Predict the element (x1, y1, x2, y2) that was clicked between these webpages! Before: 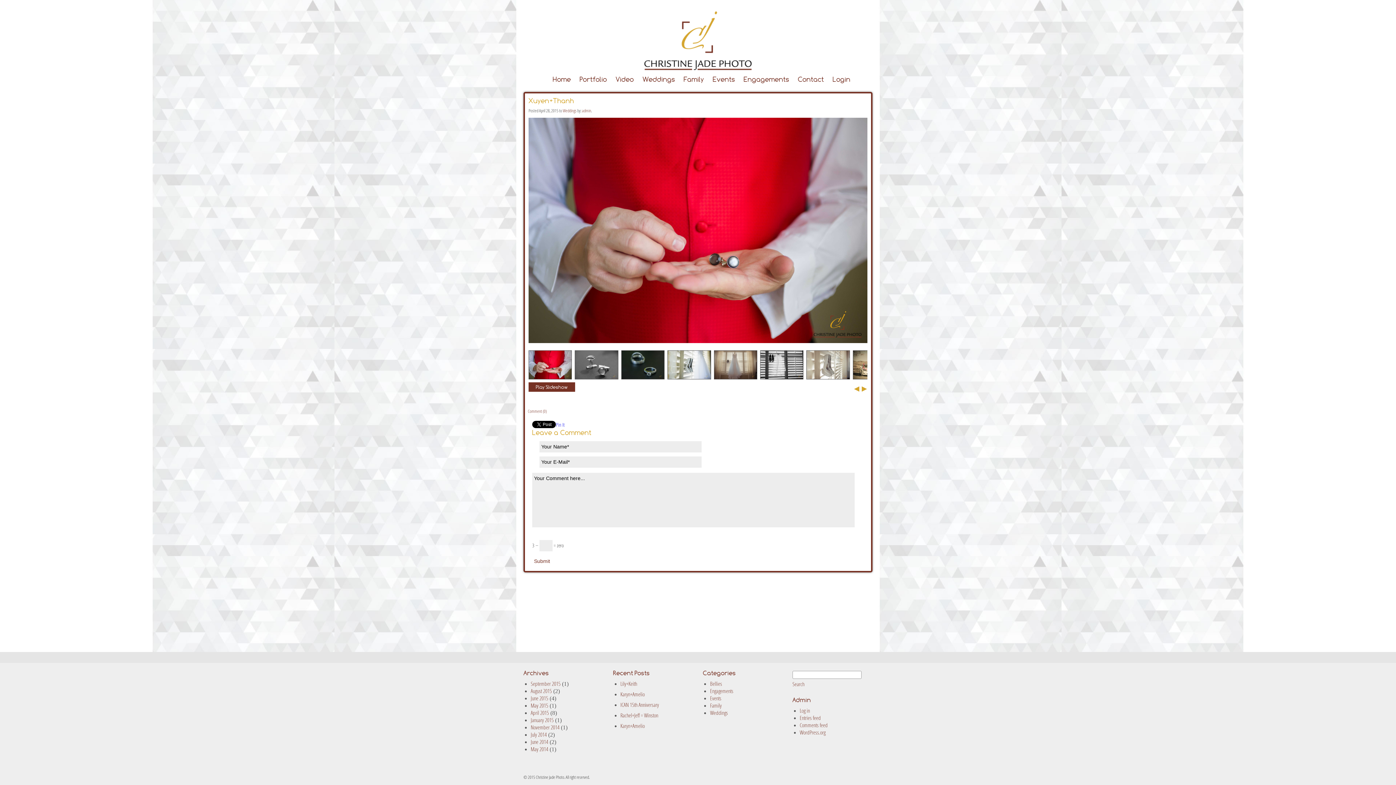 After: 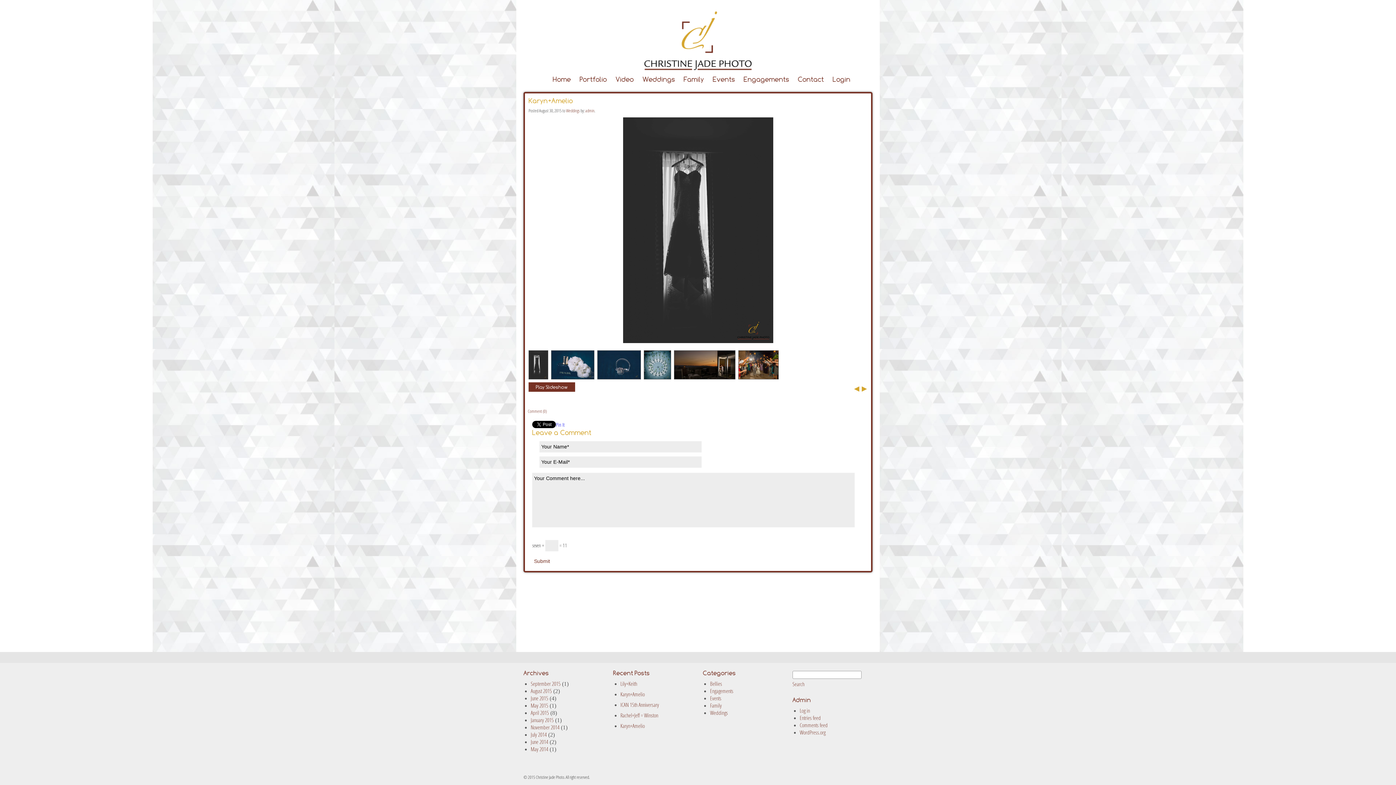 Action: bbox: (620, 690, 644, 698) label: Karyn+Amelio